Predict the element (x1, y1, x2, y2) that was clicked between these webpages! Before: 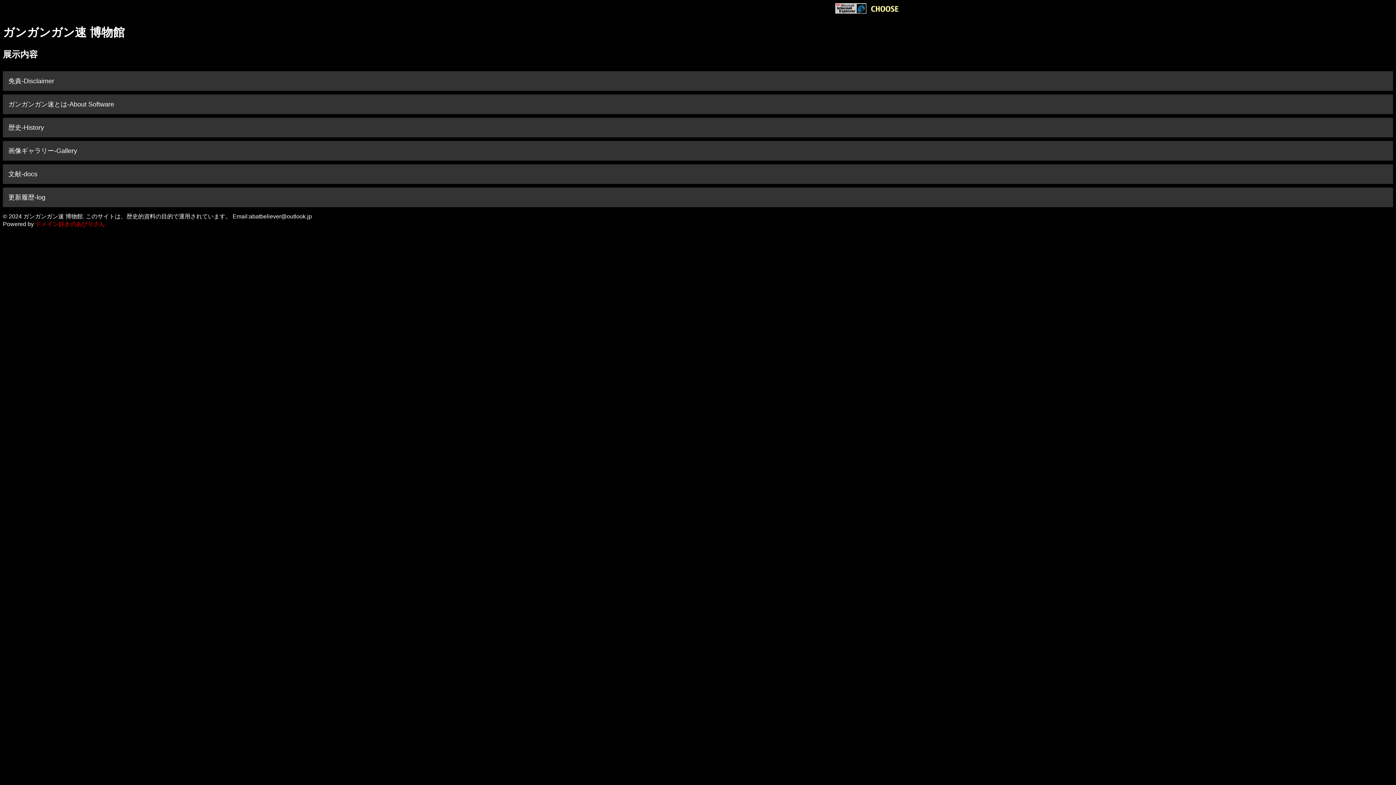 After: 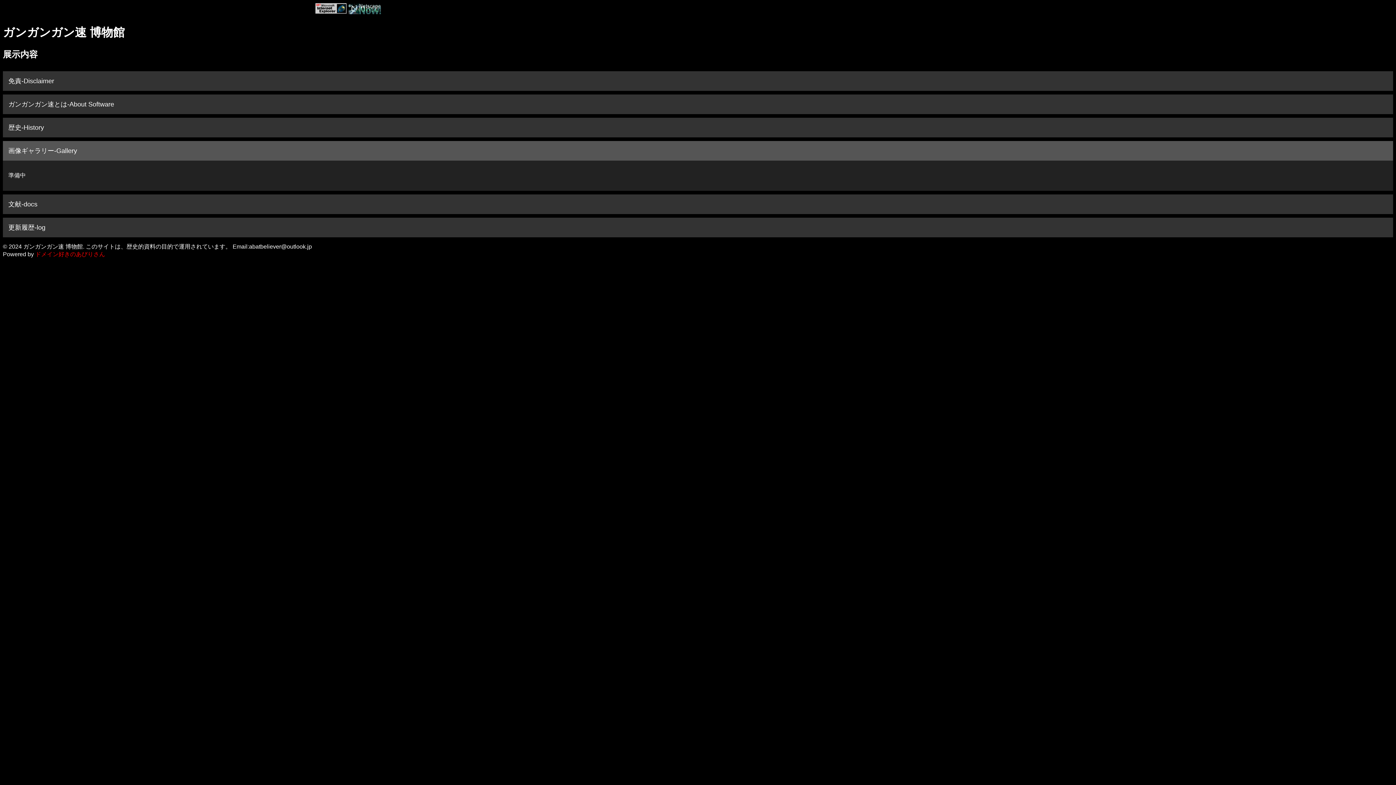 Action: bbox: (2, 141, 1393, 160) label: 画像ギャラリー-Gallery